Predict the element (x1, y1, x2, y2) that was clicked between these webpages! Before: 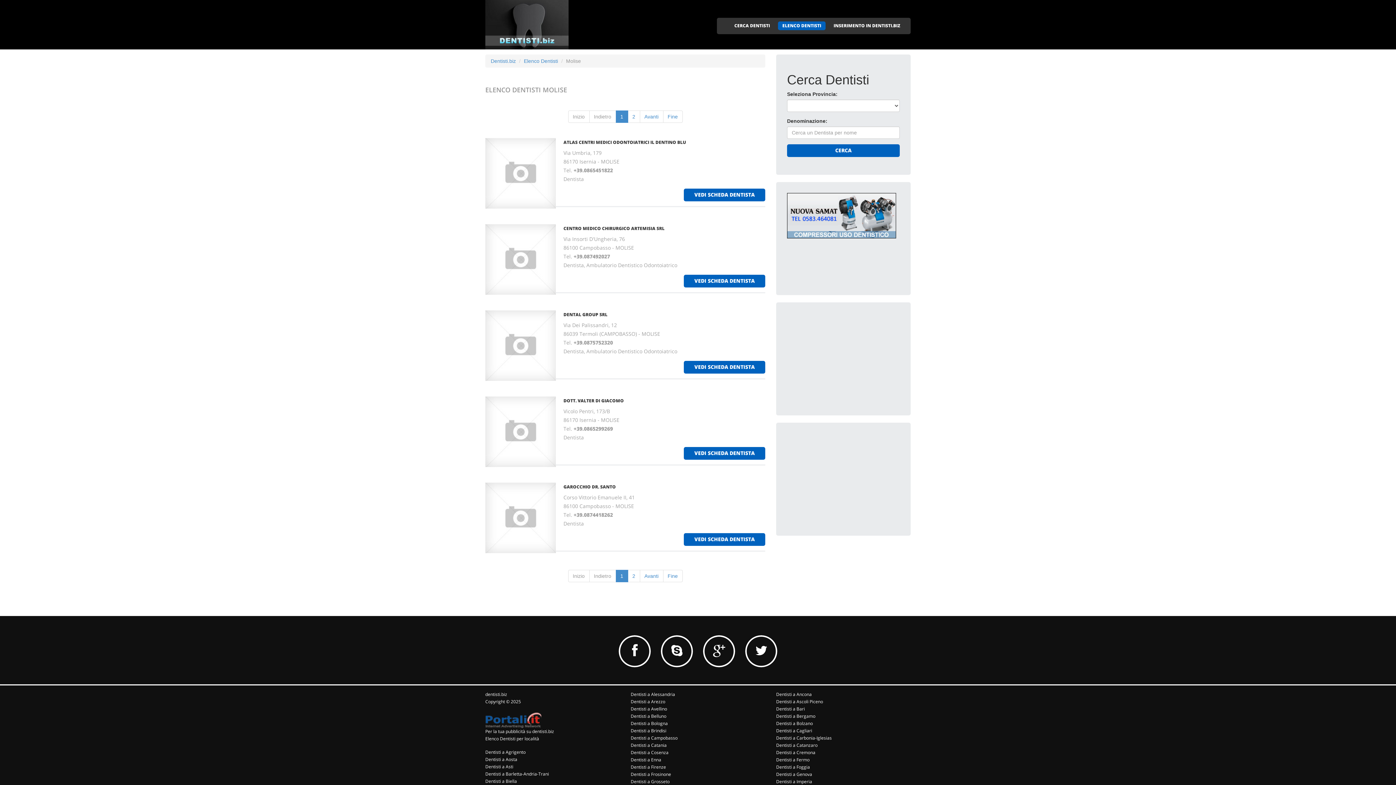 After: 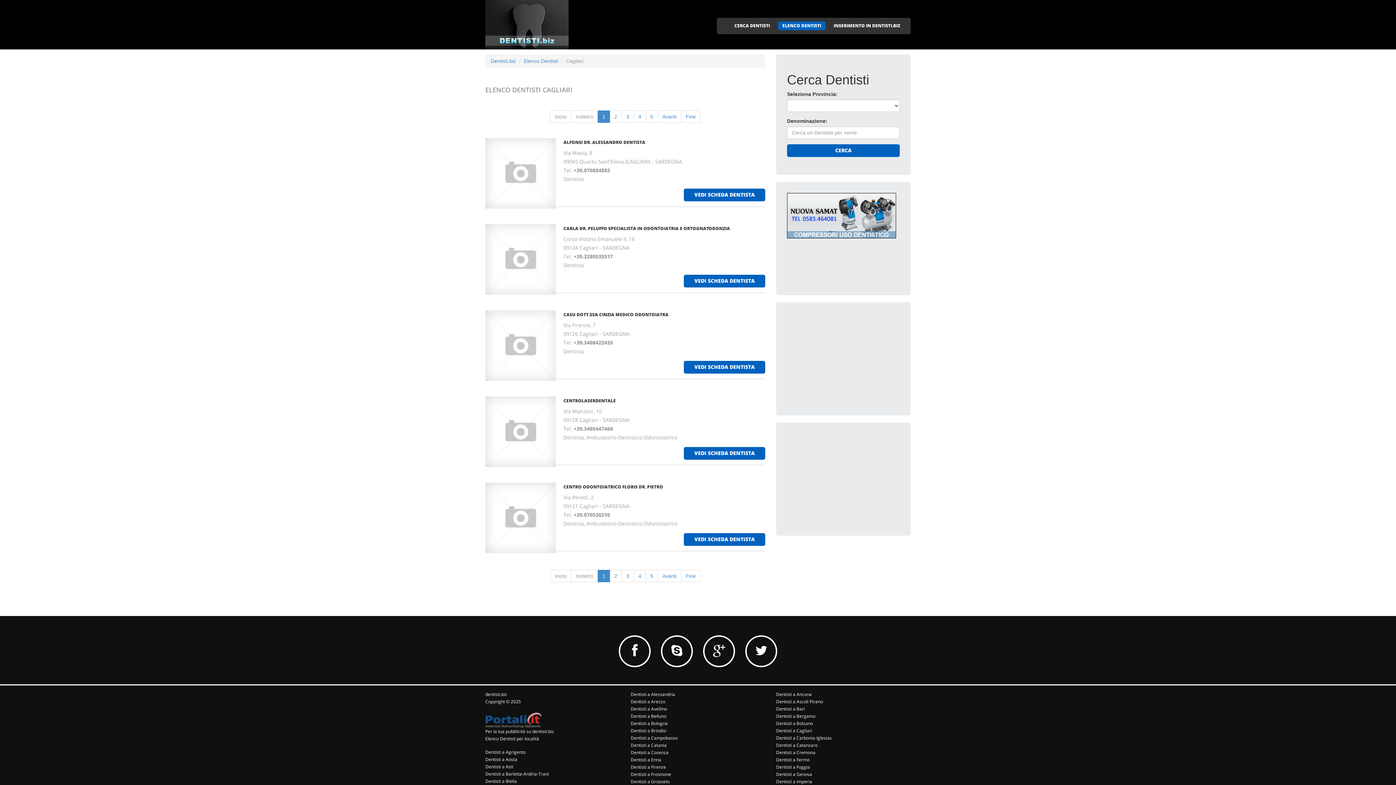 Action: bbox: (776, 728, 812, 734) label: Dentisti a Cagliari